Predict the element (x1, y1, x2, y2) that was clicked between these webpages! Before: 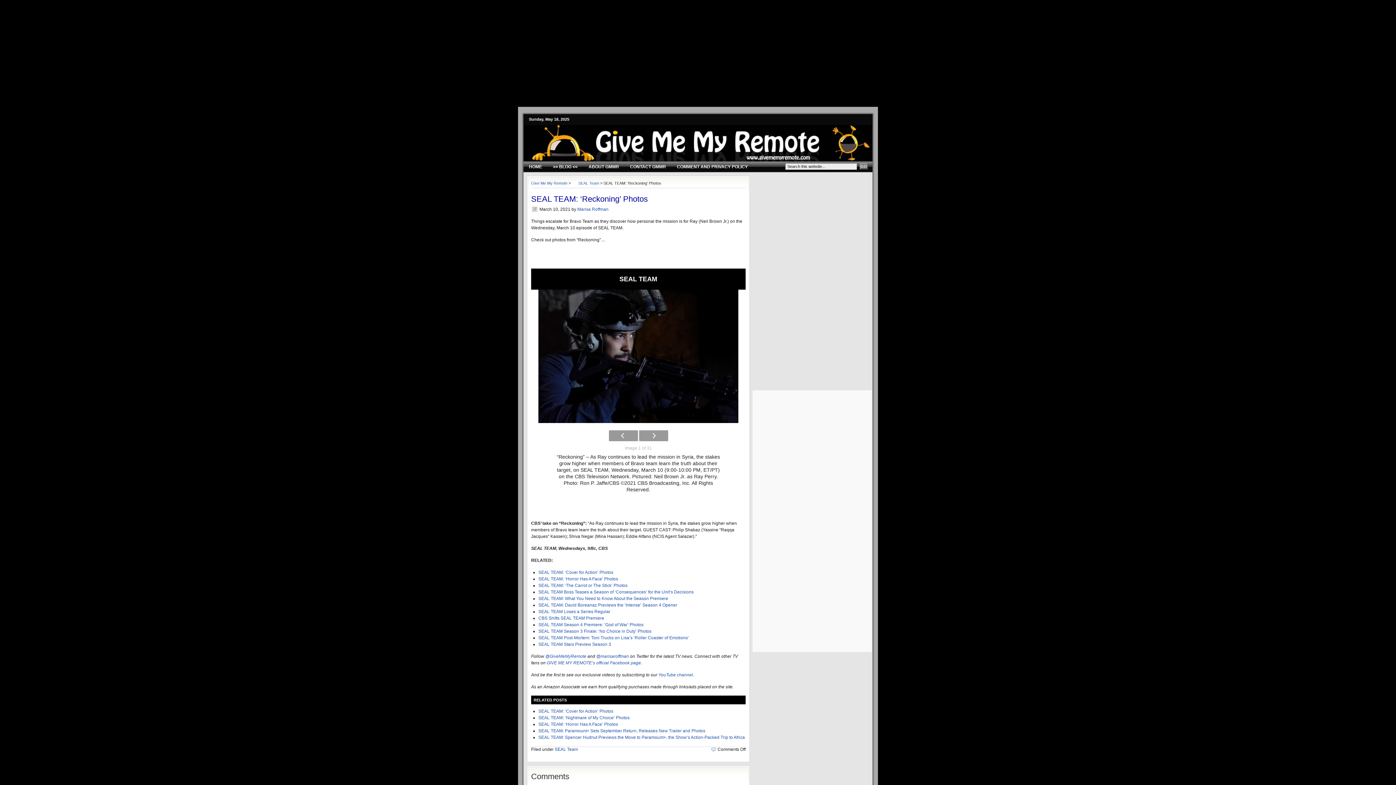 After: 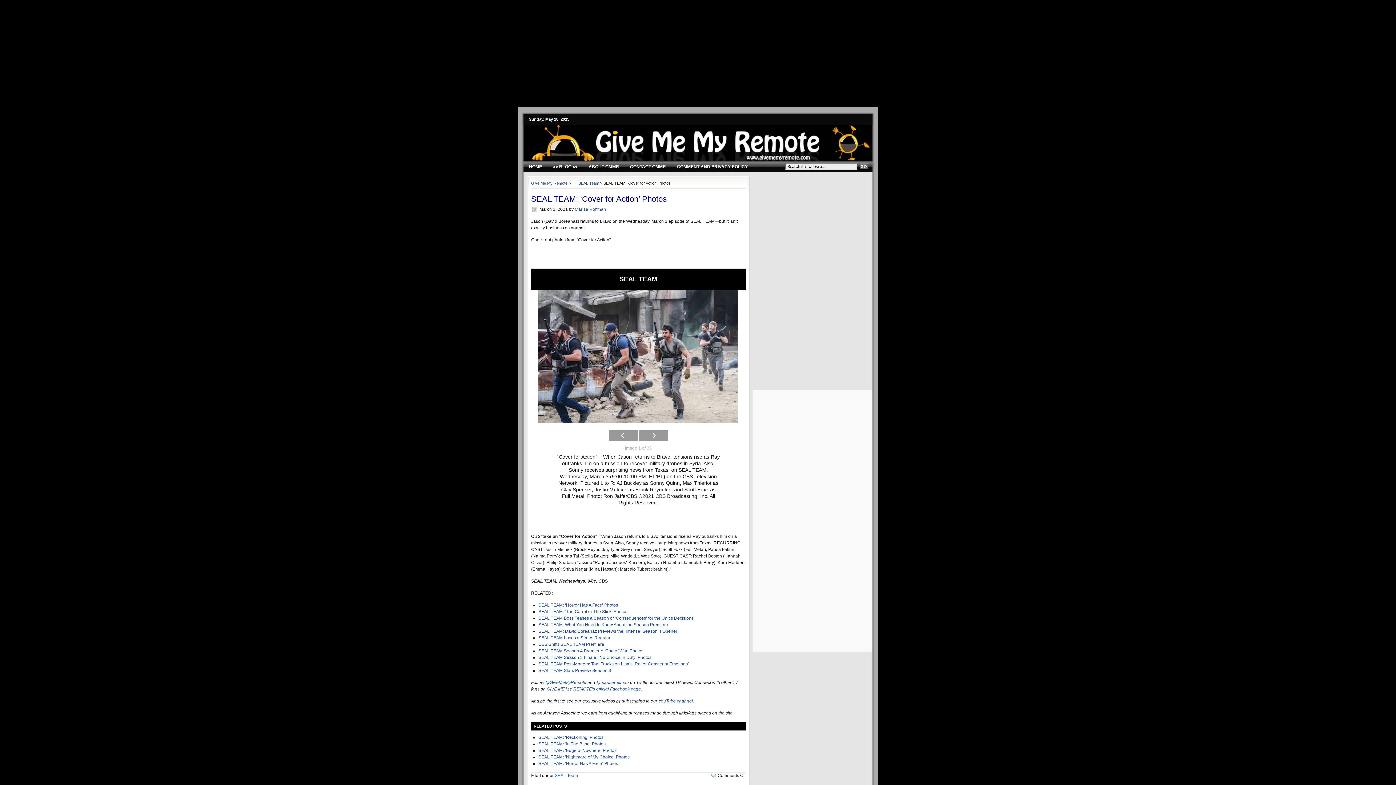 Action: bbox: (538, 709, 613, 714) label: SEAL TEAM: ‘Cover for Action’ Photos